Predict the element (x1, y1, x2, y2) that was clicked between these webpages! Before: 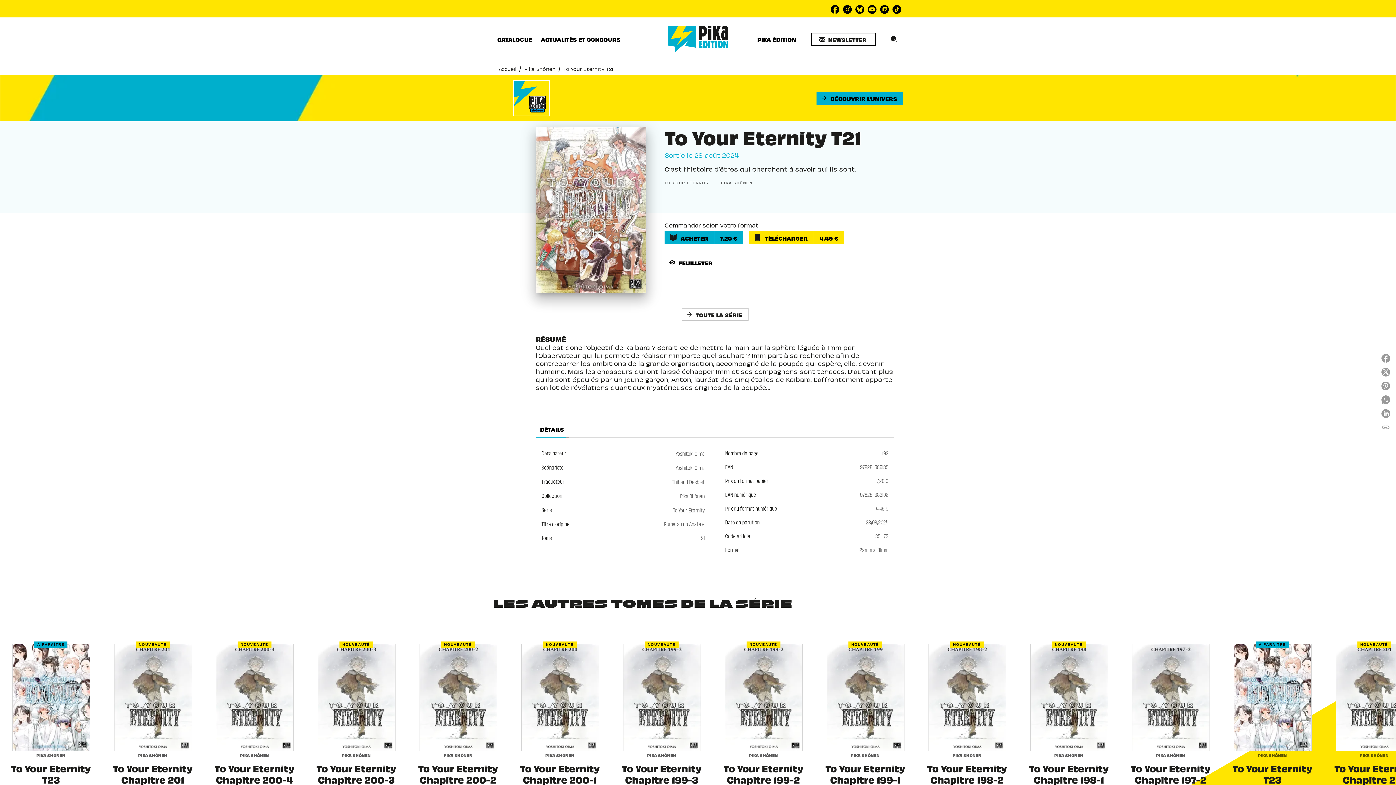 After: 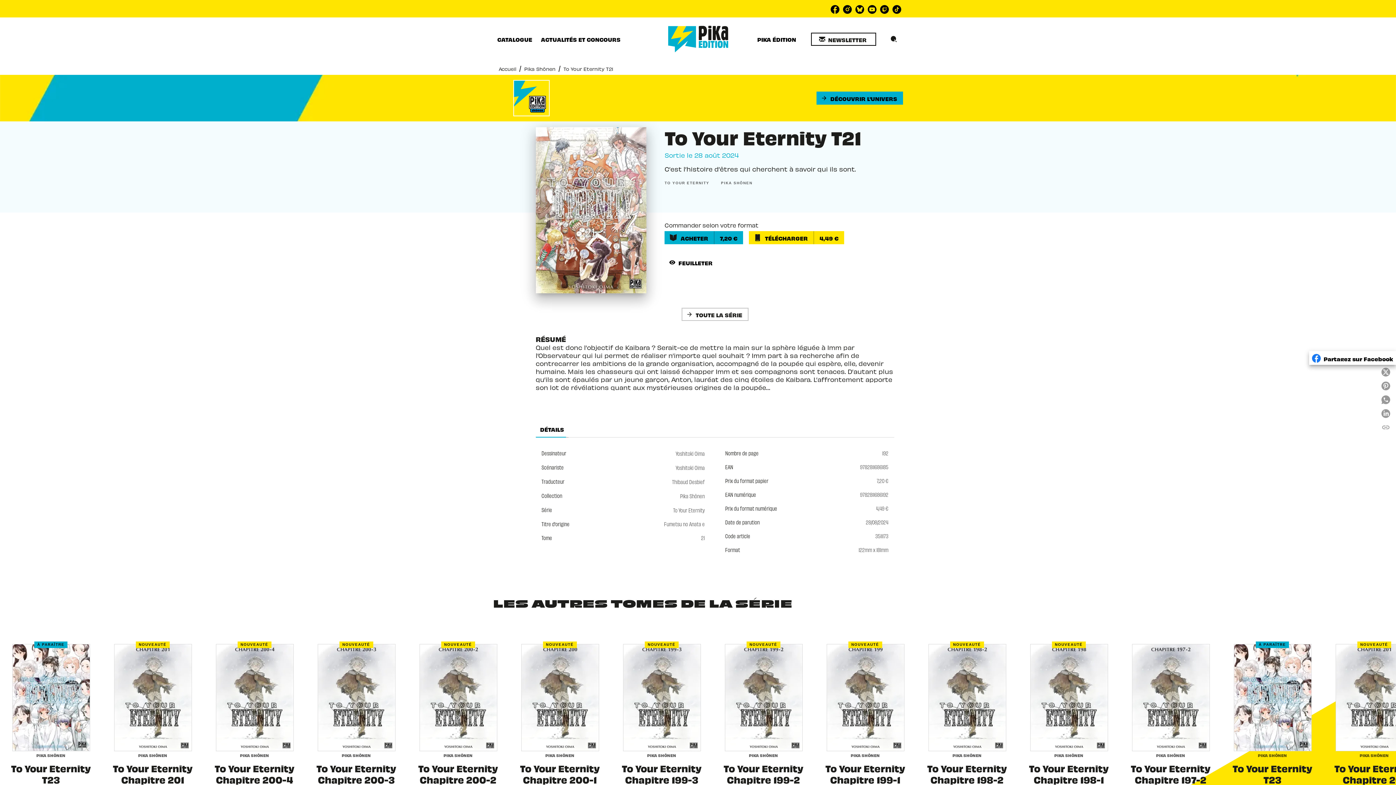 Action: bbox: (1378, 351, 1396, 365) label: Partagez sur Facebook